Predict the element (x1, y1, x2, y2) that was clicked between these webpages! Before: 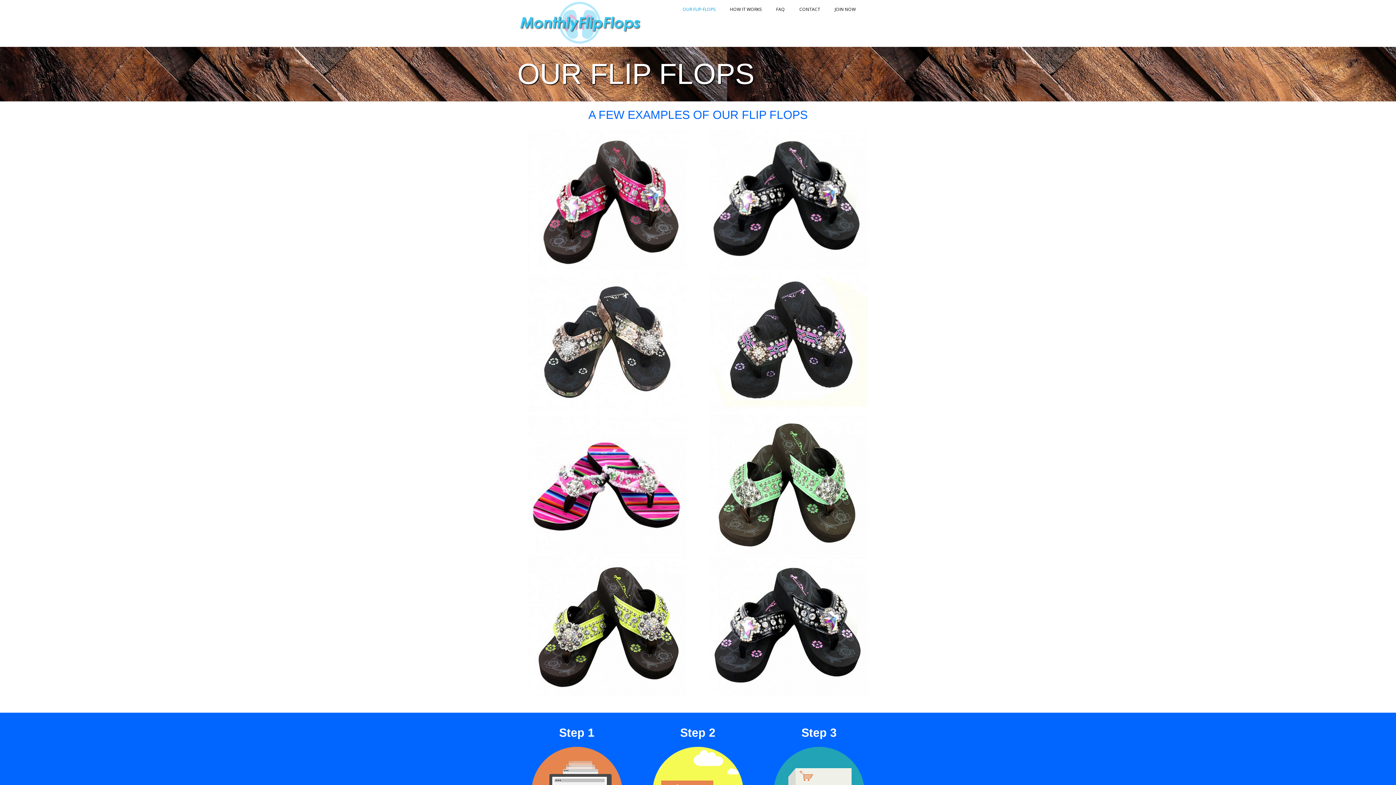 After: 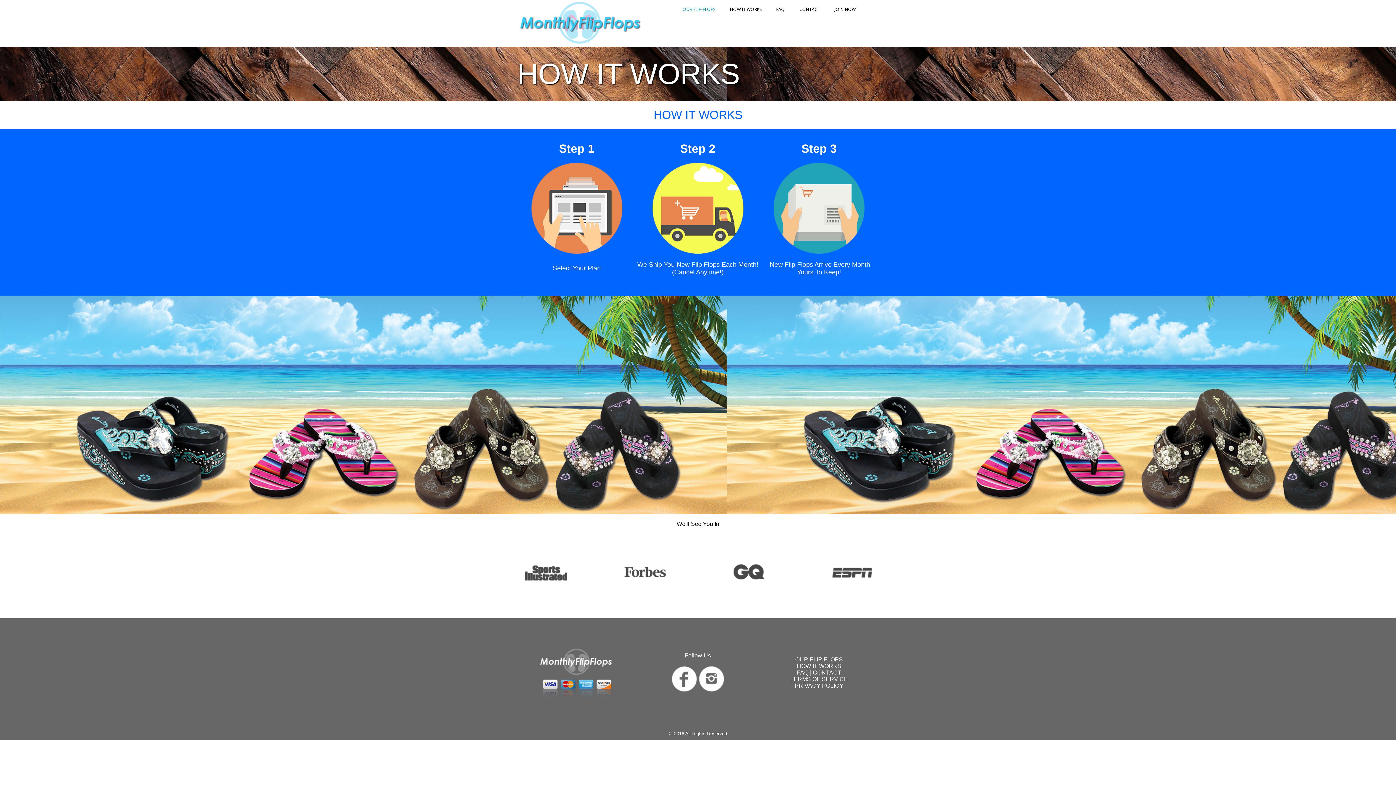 Action: bbox: (722, 0, 769, 18) label: HOW IT WORKS